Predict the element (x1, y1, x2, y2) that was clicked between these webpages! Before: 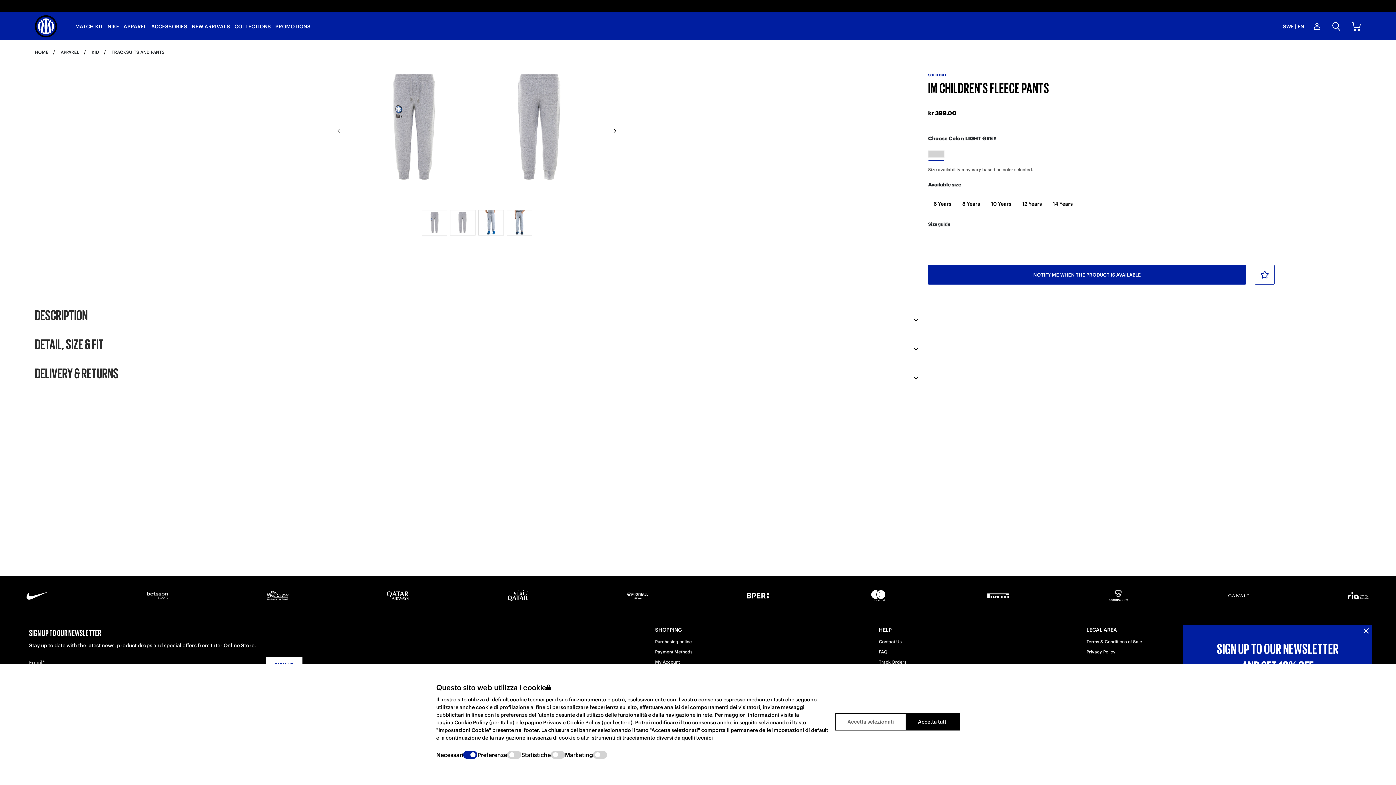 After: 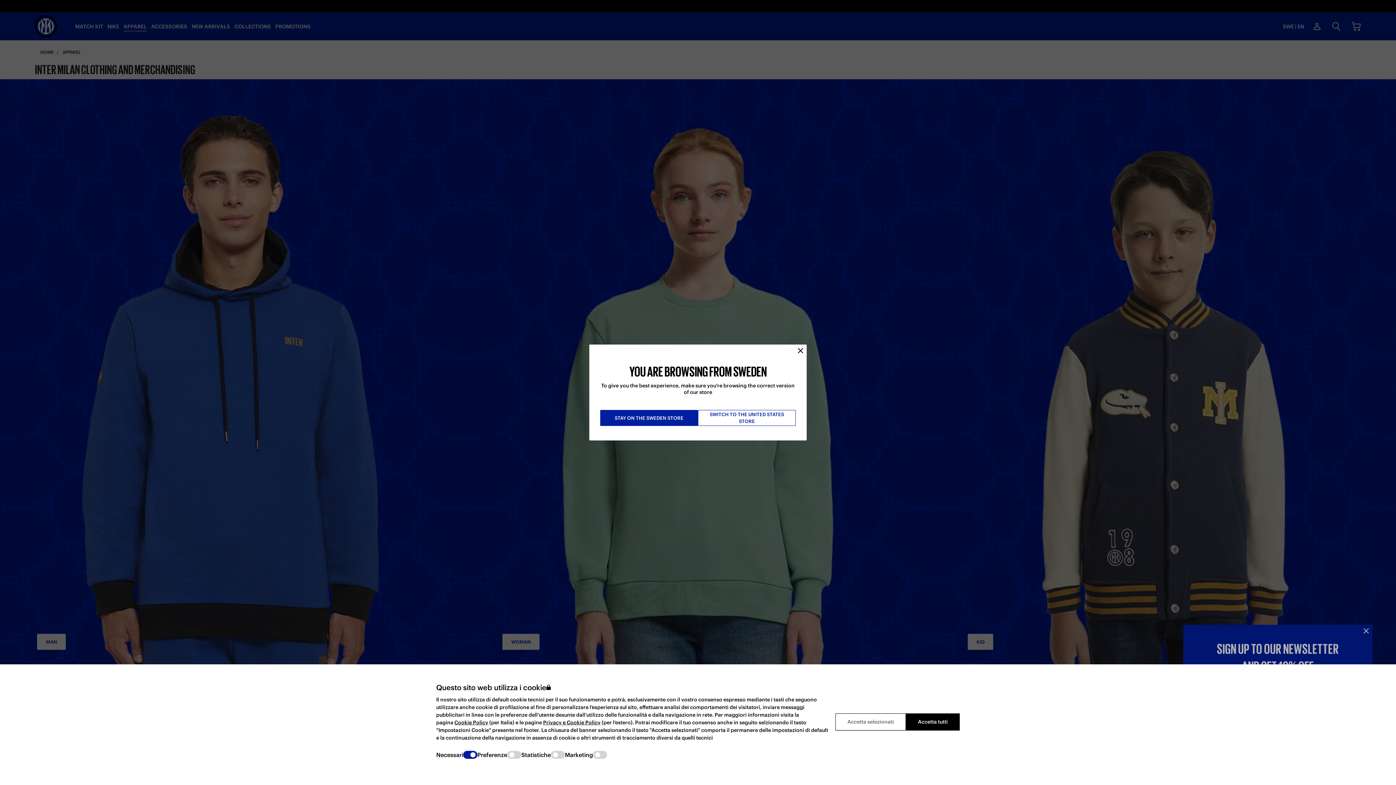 Action: bbox: (123, 12, 146, 40) label: APPAREL